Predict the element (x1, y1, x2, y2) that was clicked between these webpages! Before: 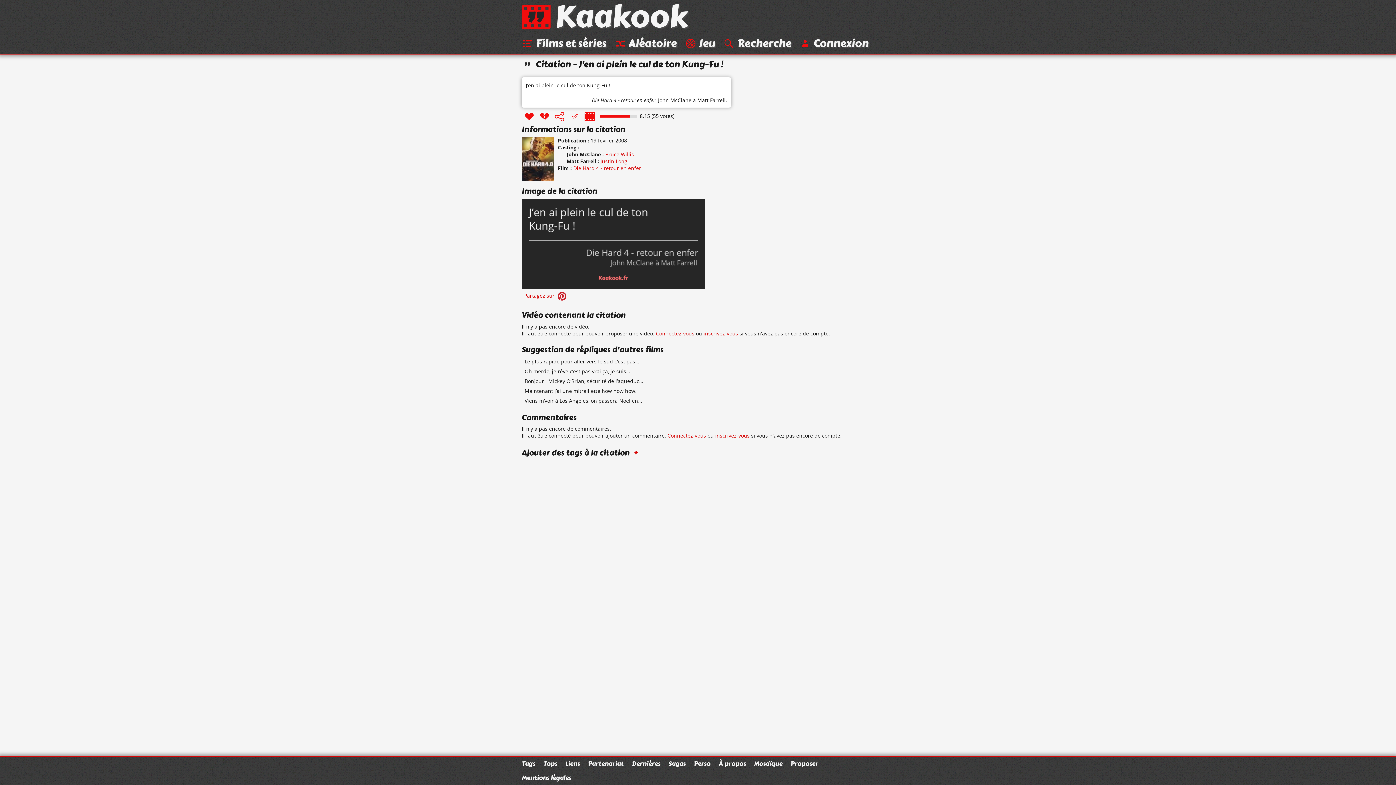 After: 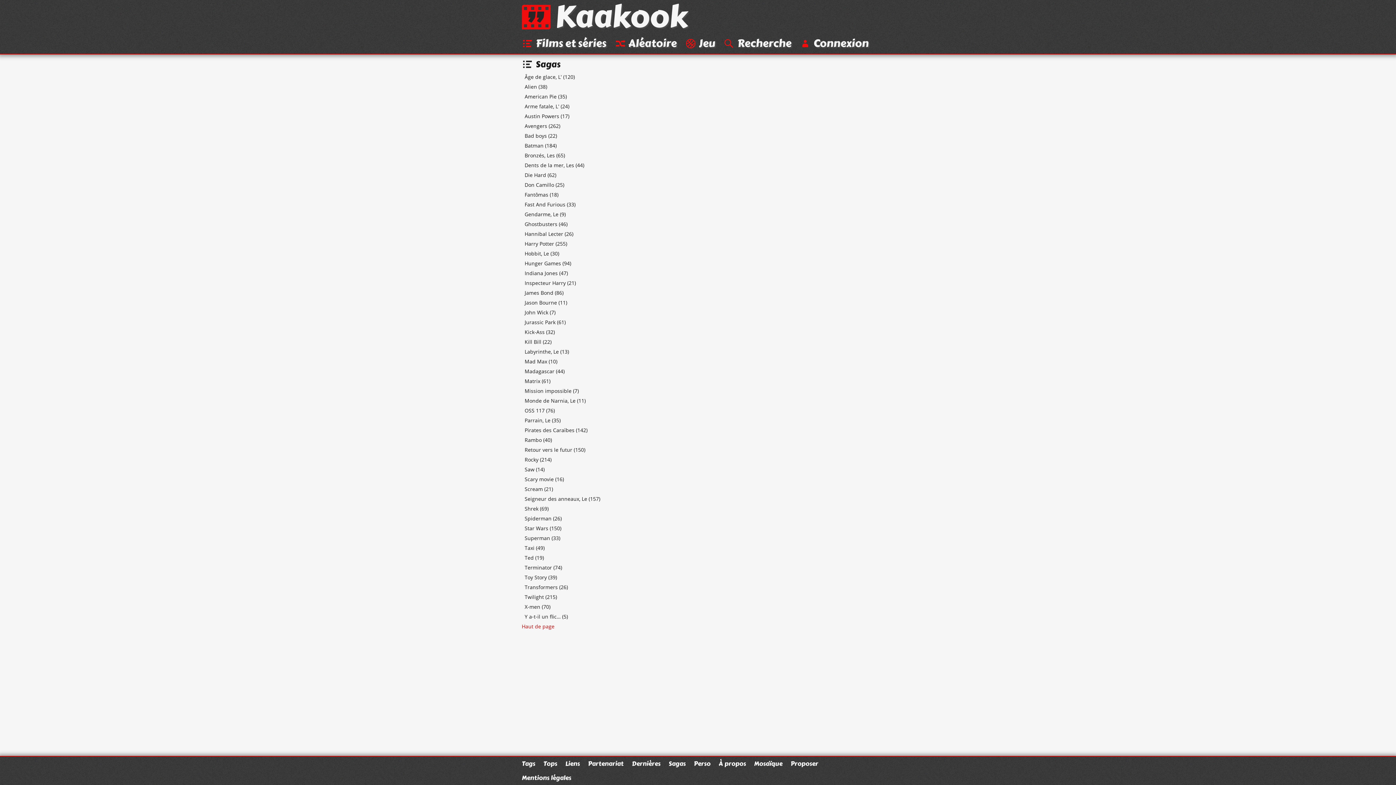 Action: label: Sagas bbox: (668, 614, 685, 623)